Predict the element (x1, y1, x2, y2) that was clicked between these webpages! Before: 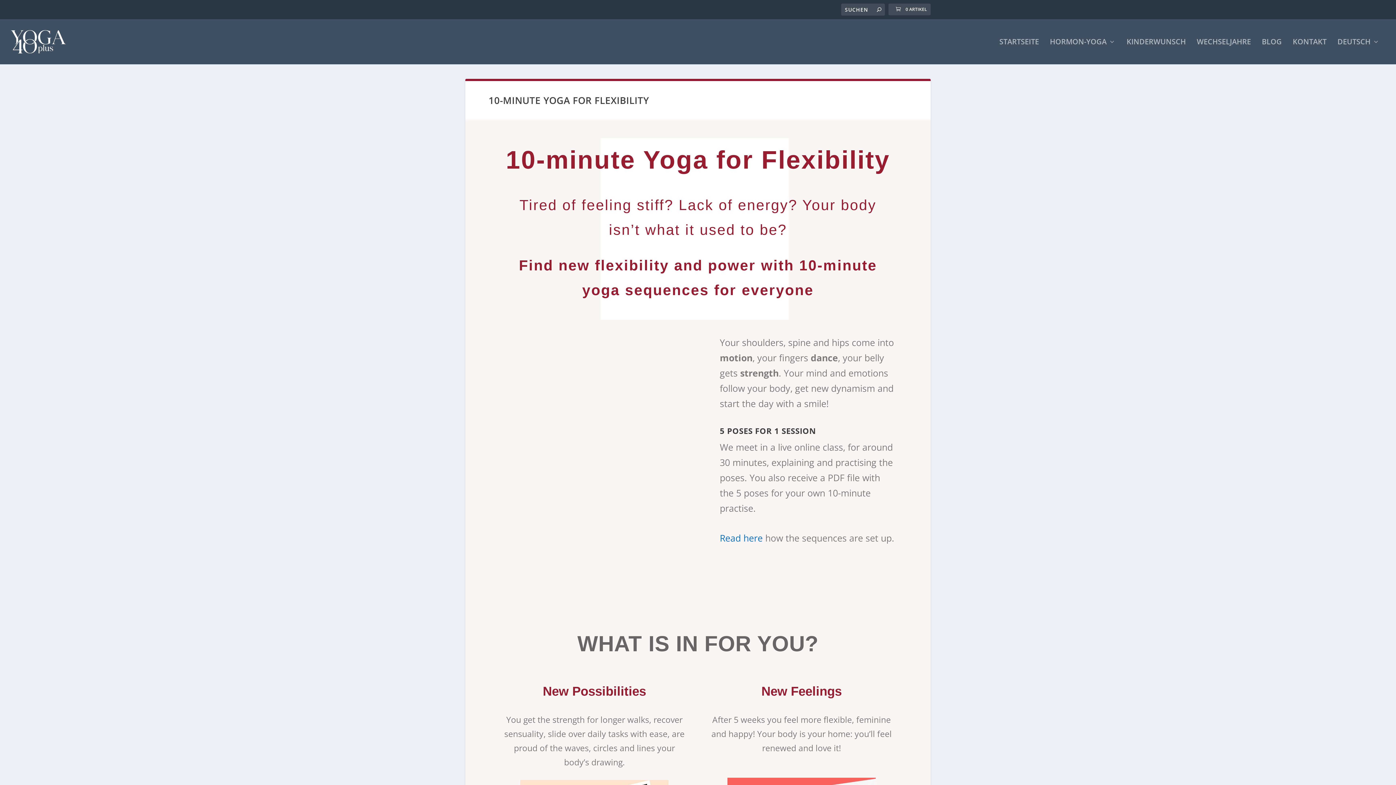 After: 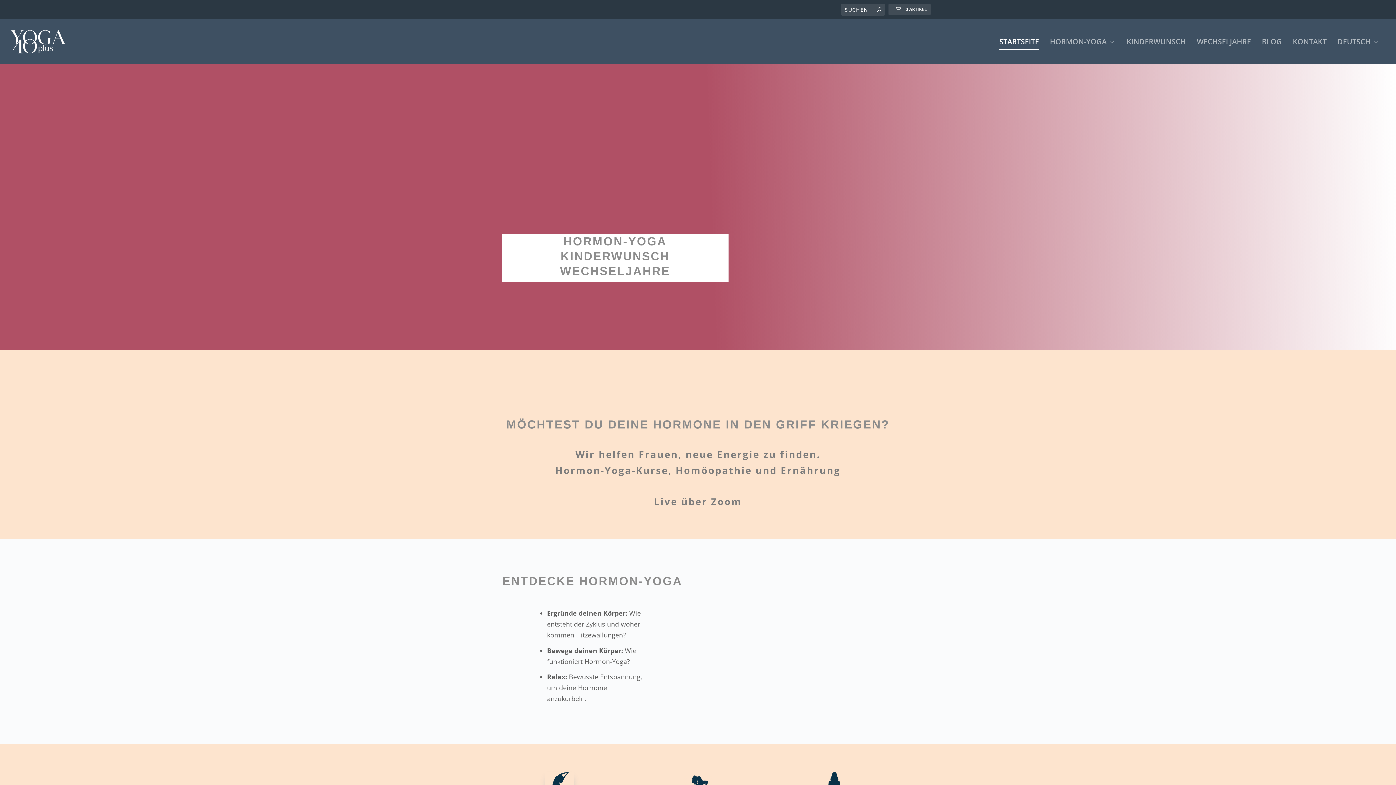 Action: bbox: (10, 30, 65, 53)